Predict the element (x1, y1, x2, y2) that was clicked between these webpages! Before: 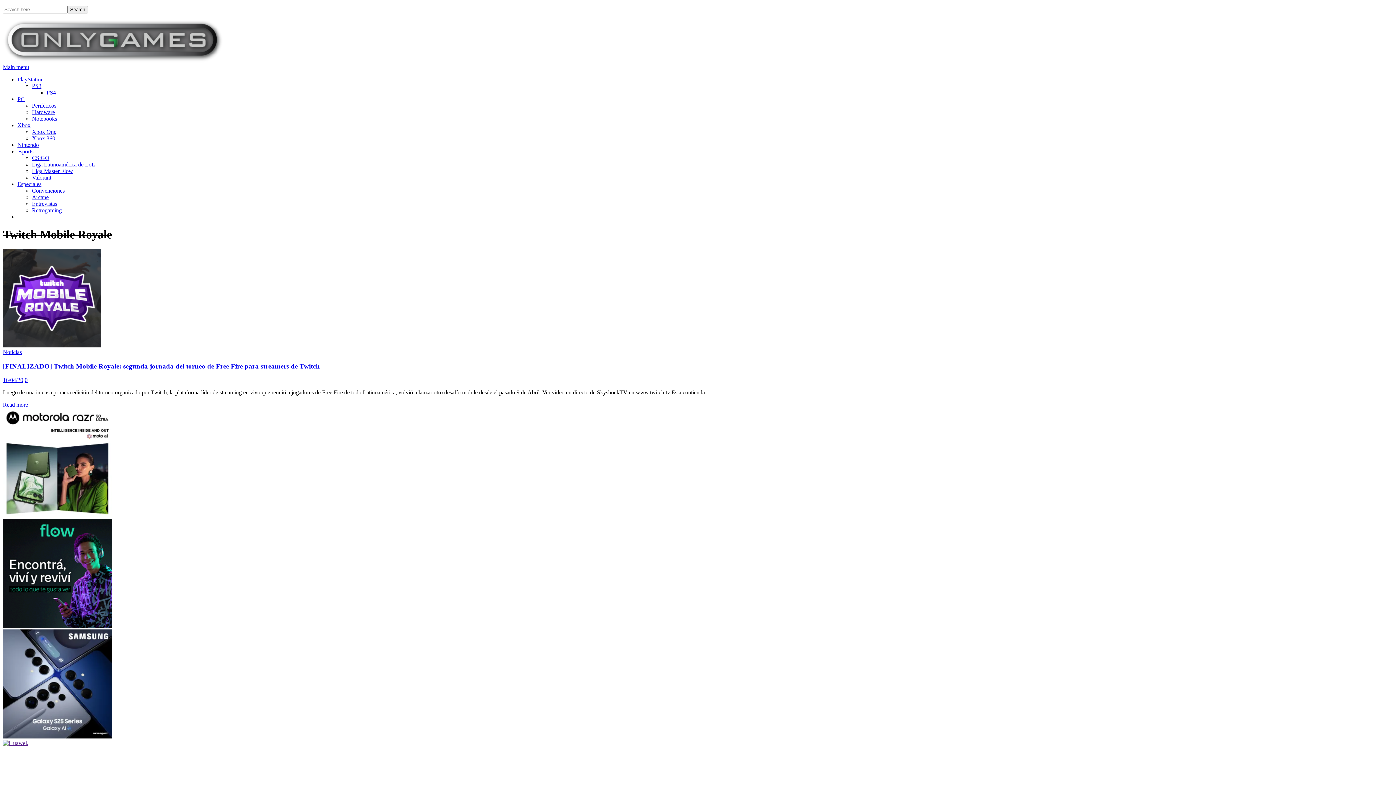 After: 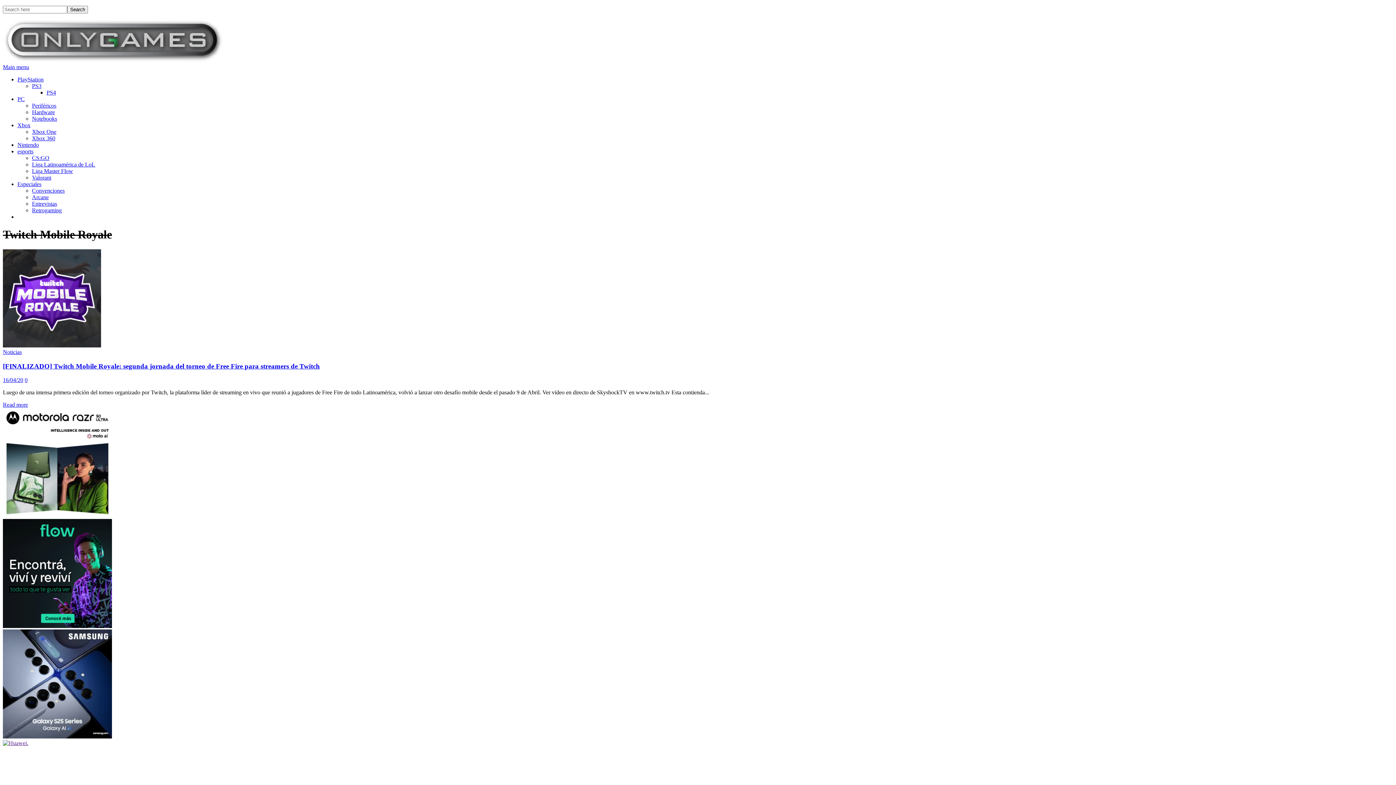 Action: bbox: (2, 623, 112, 629)